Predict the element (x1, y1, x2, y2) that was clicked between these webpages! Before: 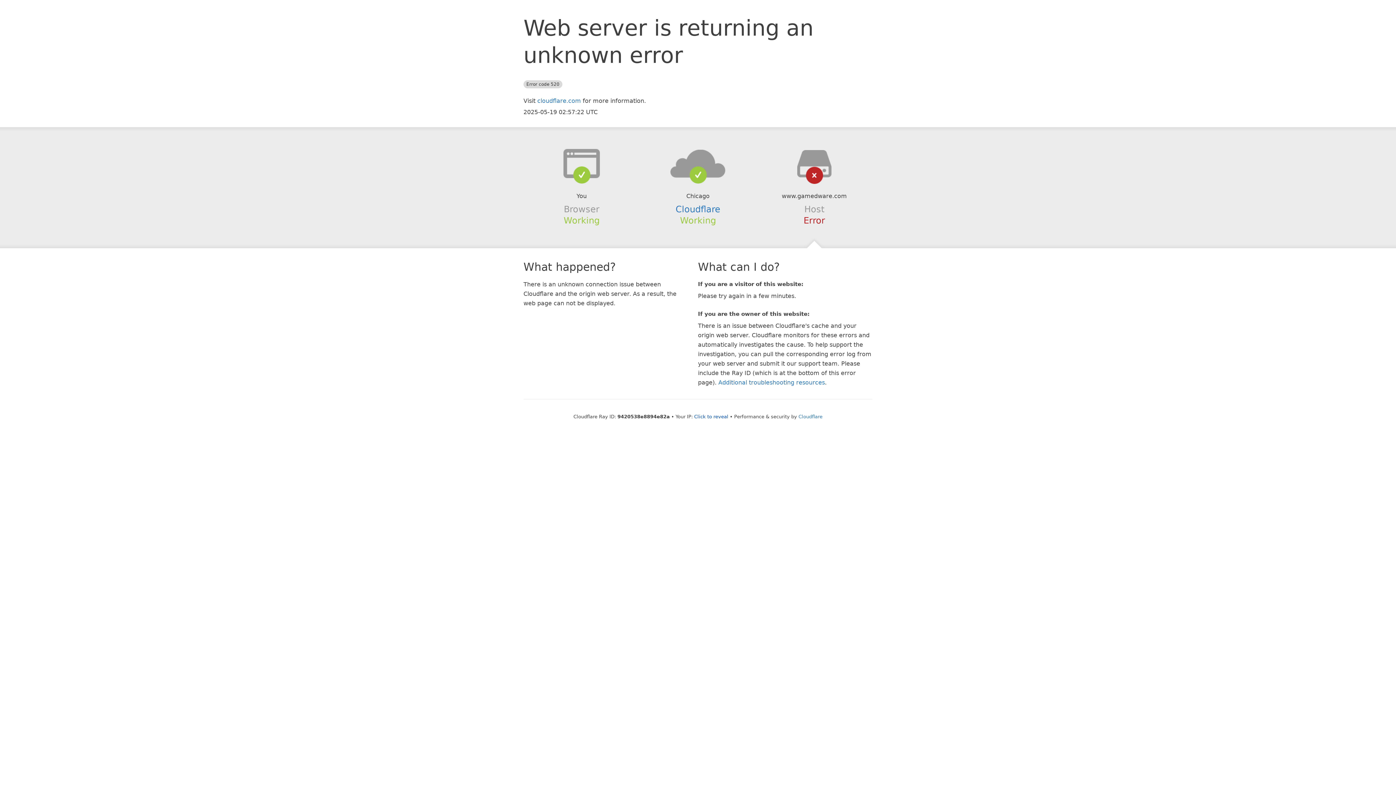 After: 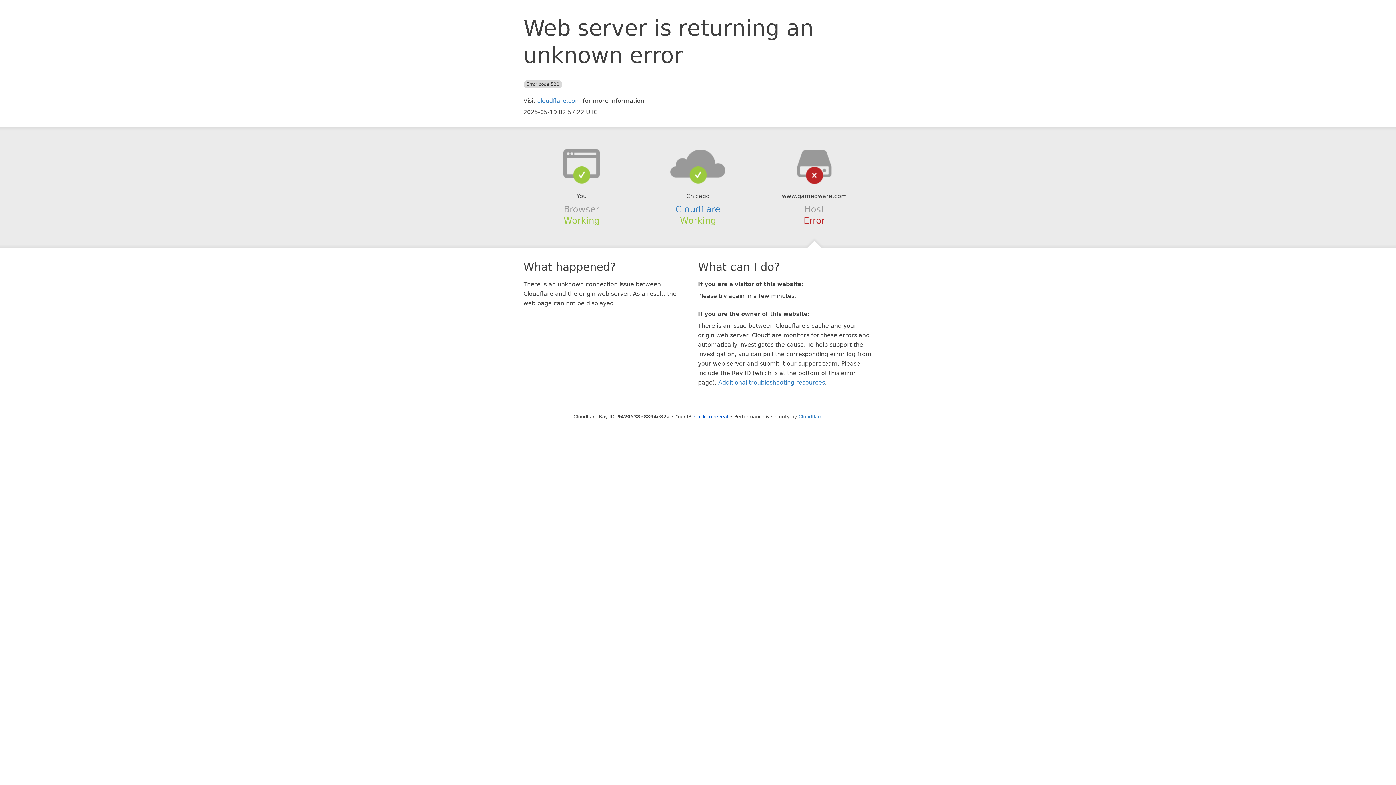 Action: bbox: (639, 148, 756, 178)